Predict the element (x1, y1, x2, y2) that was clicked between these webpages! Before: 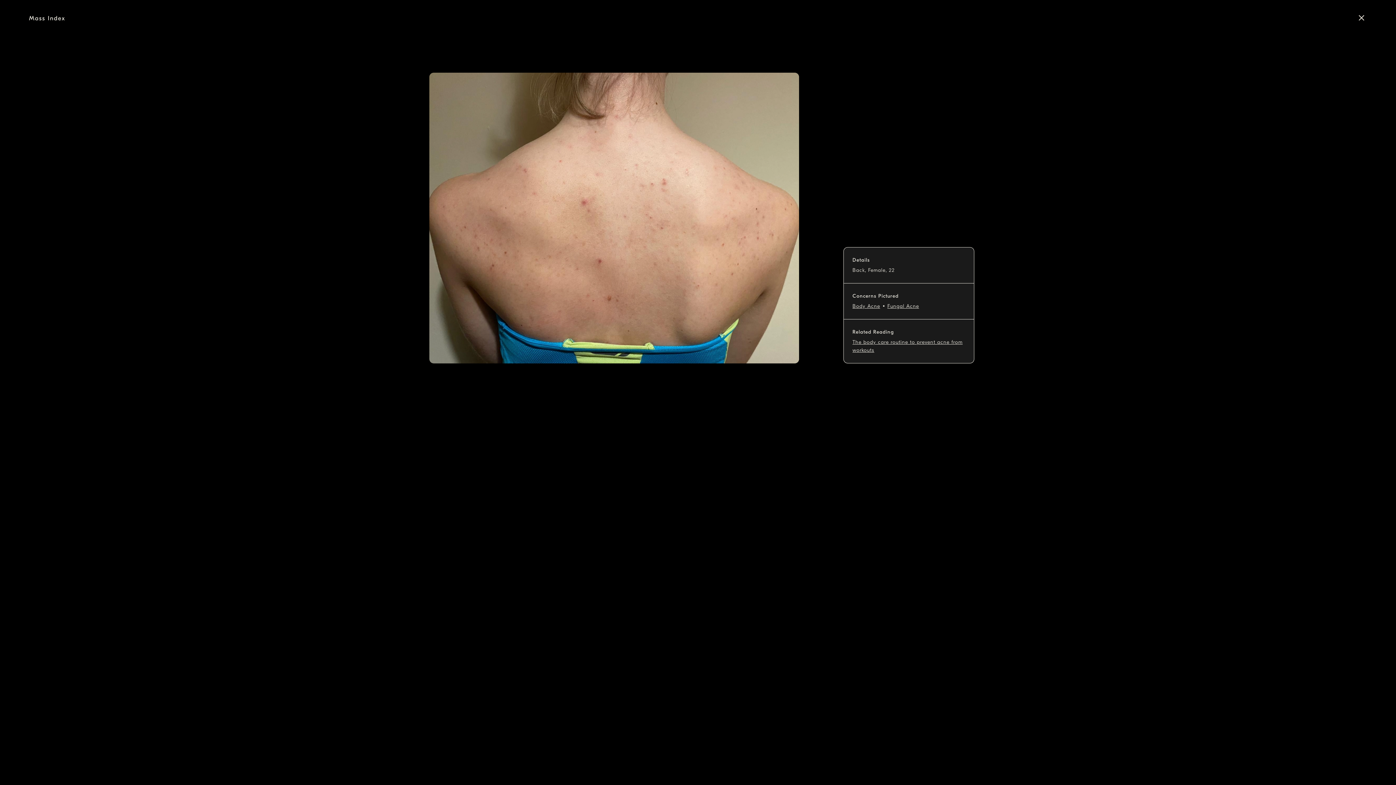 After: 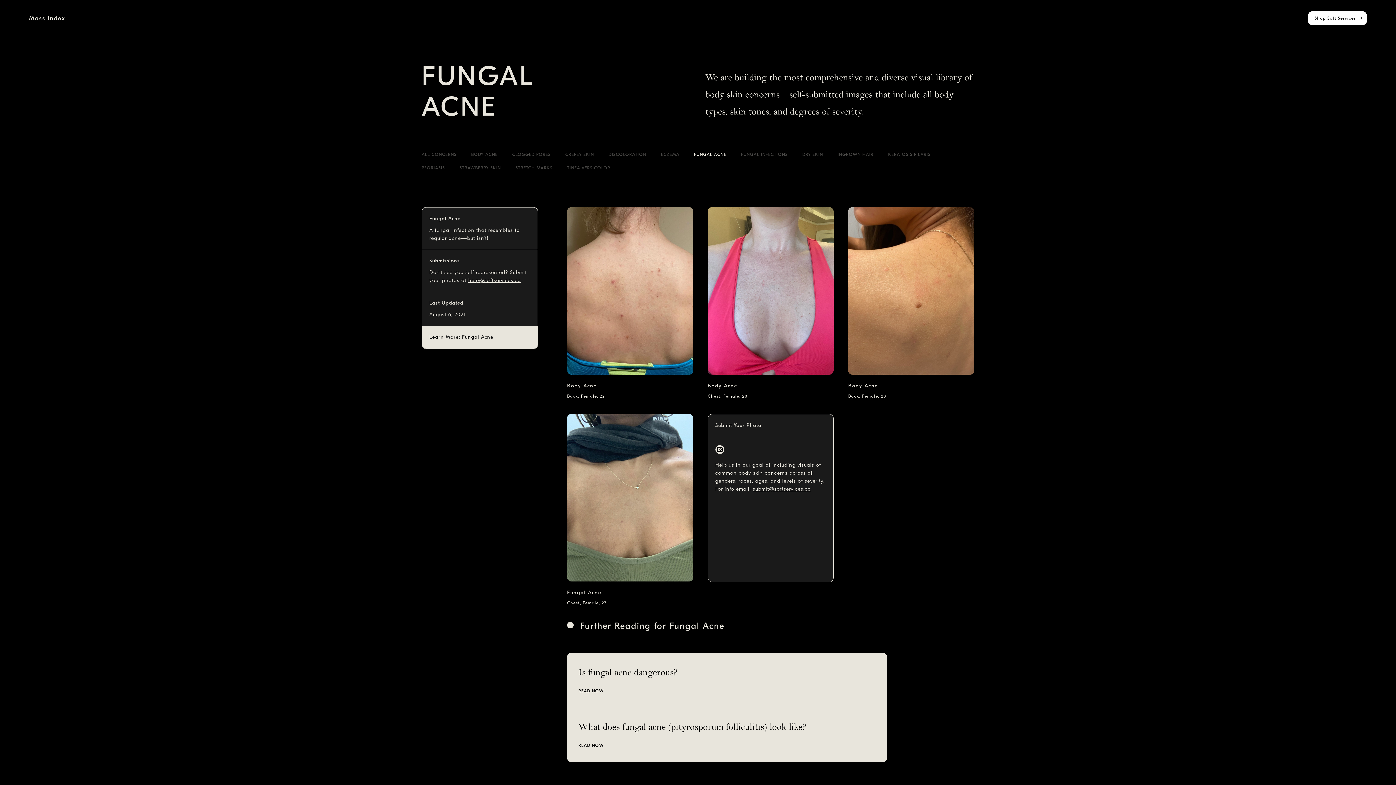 Action: bbox: (887, 300, 926, 310) label: Fungal Acne